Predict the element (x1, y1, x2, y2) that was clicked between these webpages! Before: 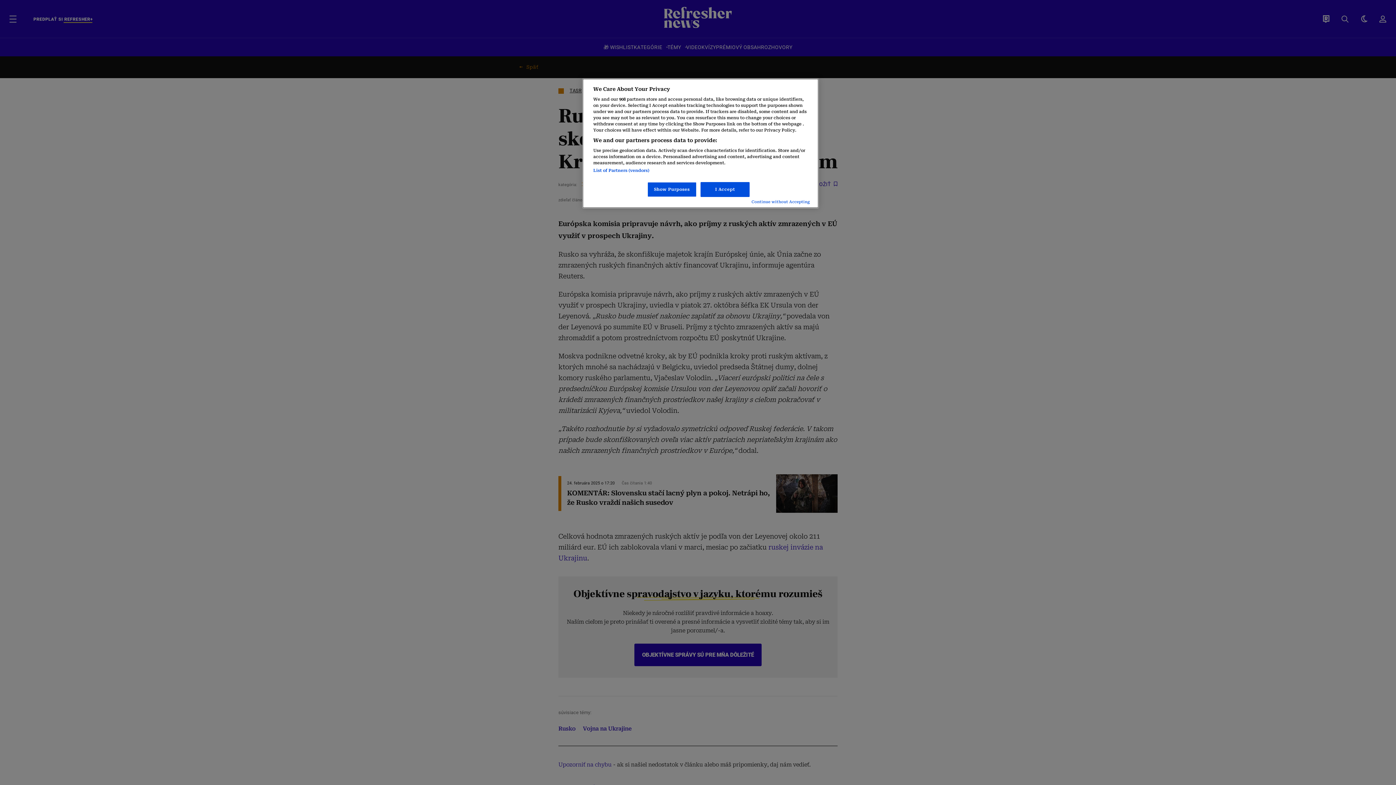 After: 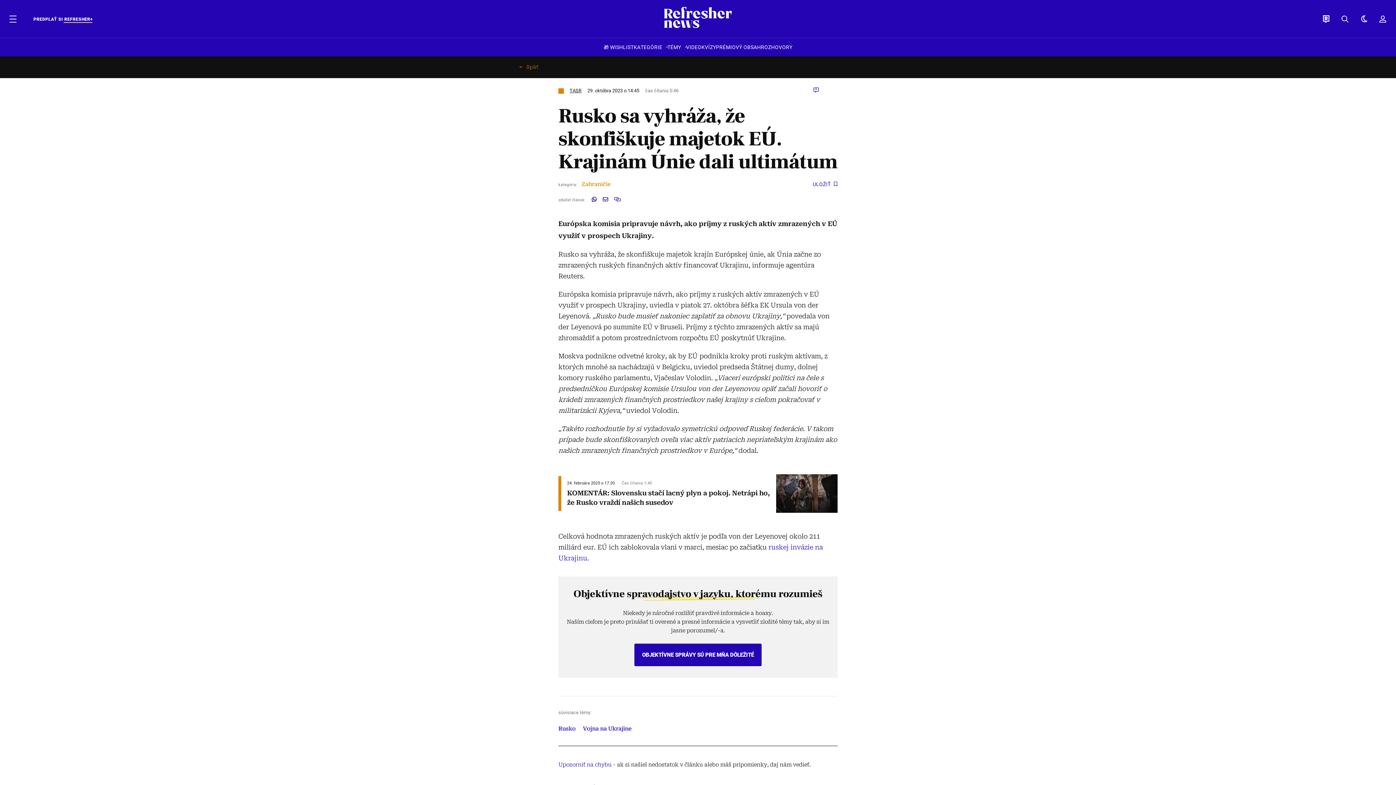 Action: label: Continue without Accepting bbox: (751, 199, 810, 204)